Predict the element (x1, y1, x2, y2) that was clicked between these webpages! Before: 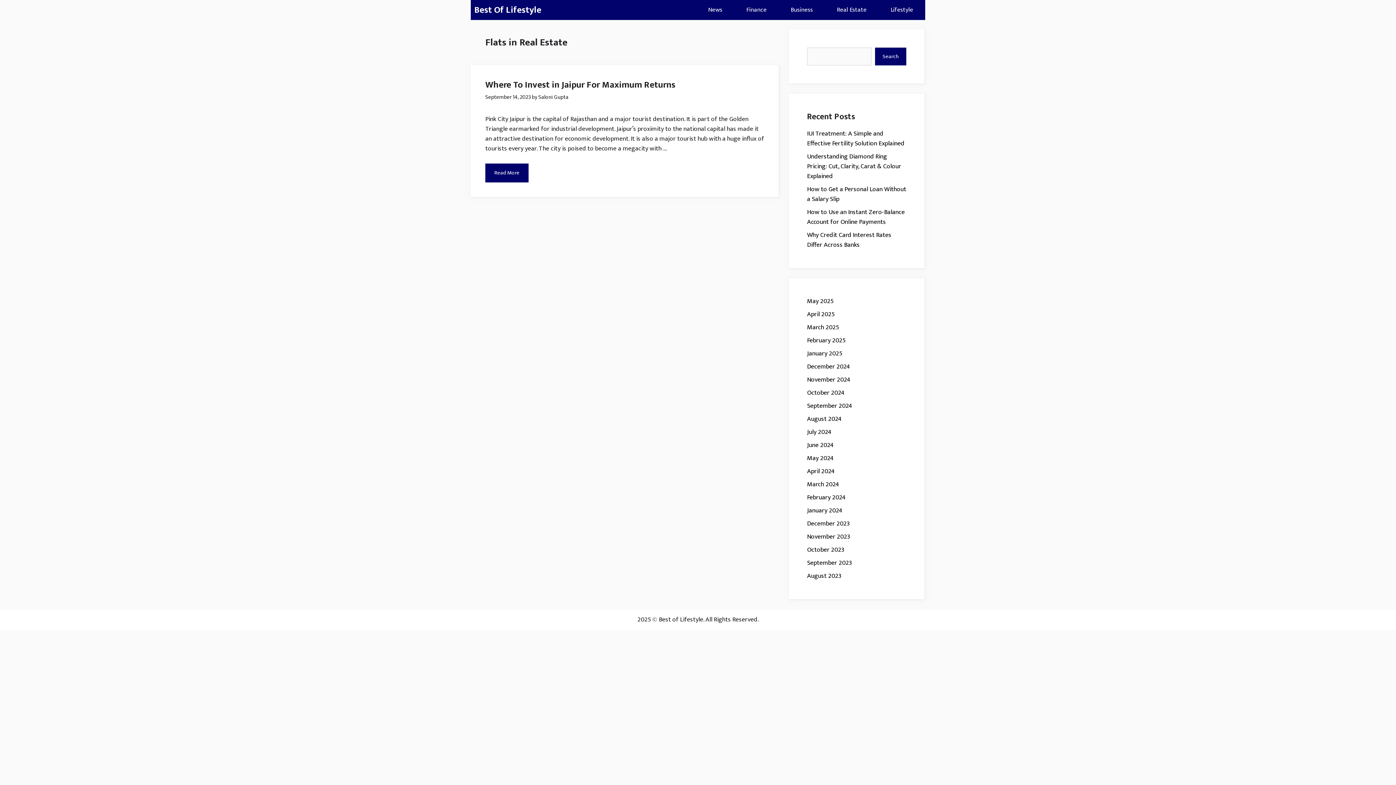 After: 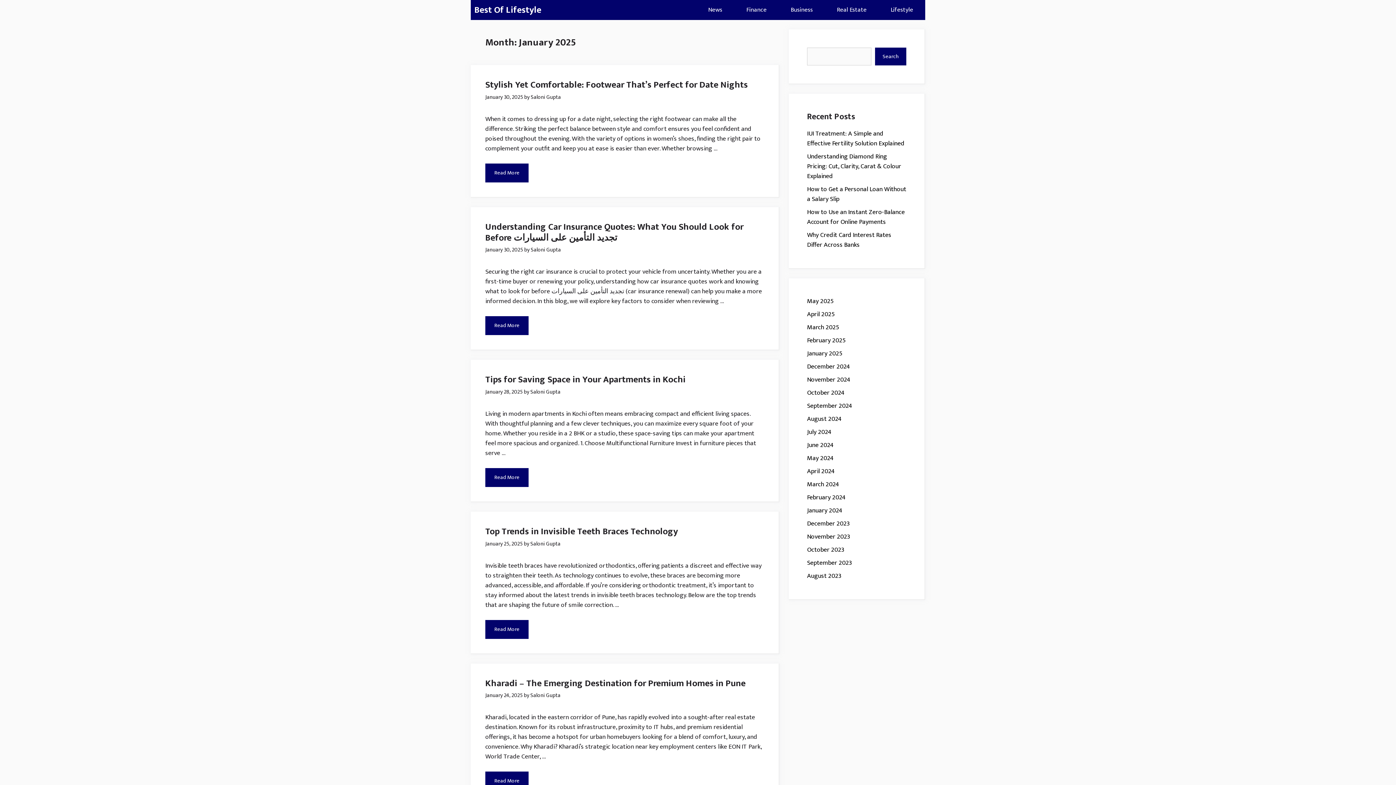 Action: label: January 2025 bbox: (807, 348, 842, 359)